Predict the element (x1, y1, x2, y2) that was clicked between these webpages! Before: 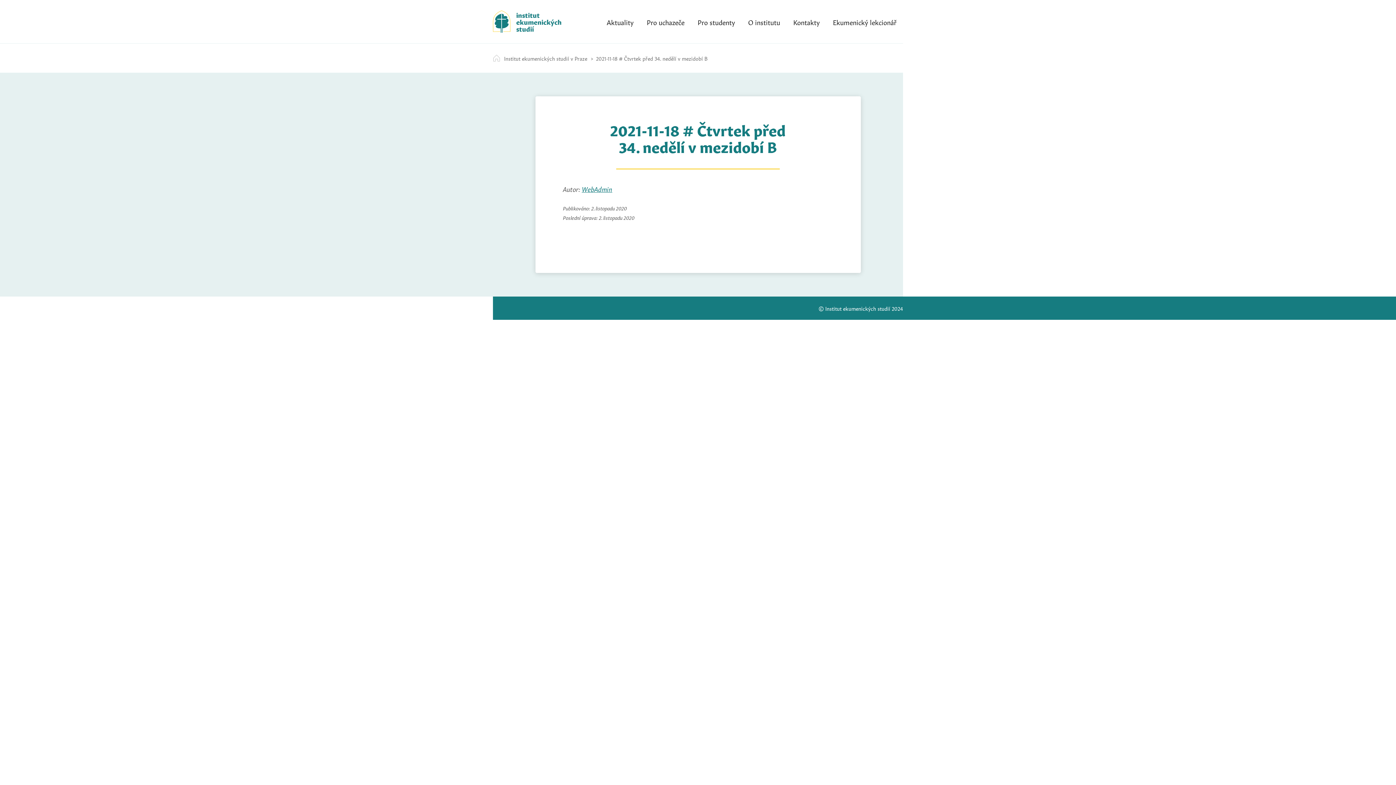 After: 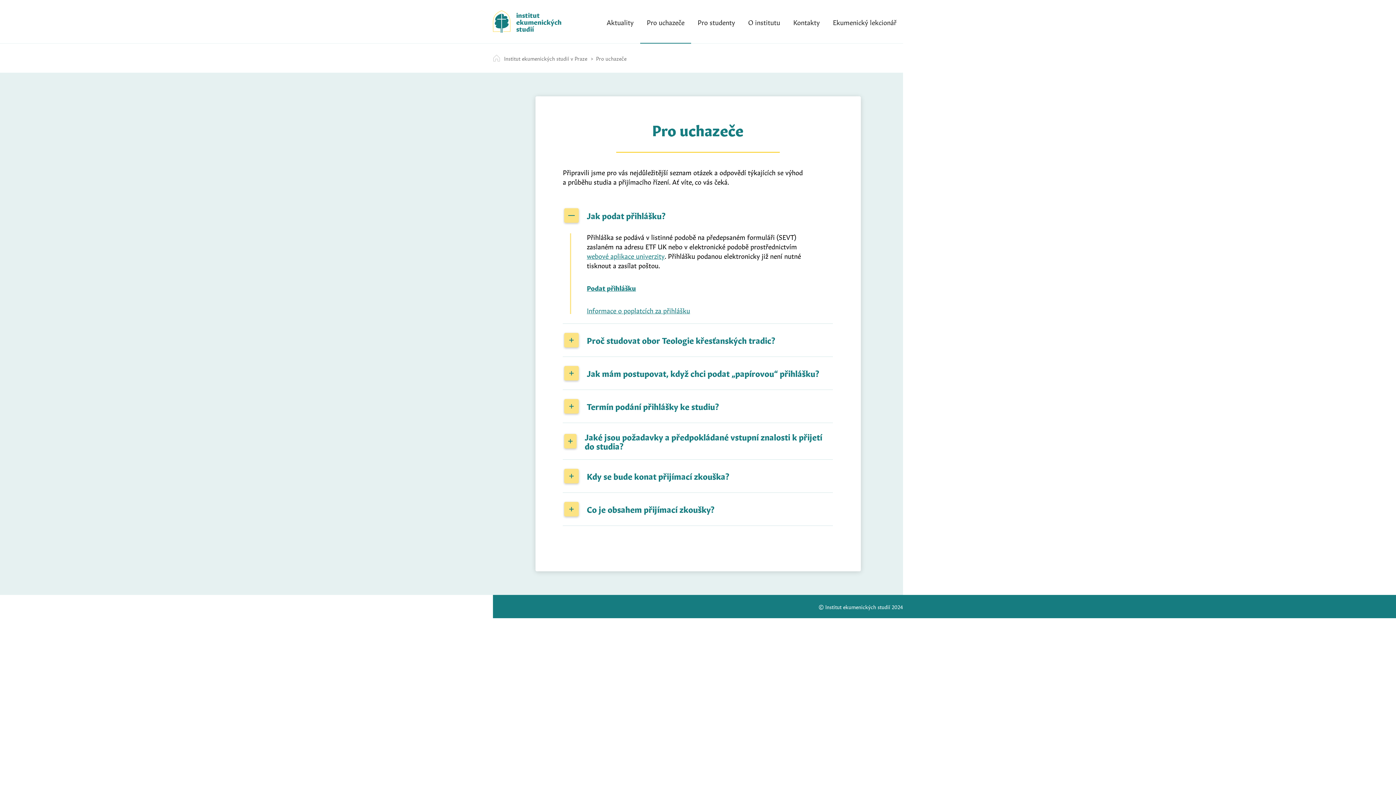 Action: label: Pro uchazeče bbox: (640, 0, 691, 43)